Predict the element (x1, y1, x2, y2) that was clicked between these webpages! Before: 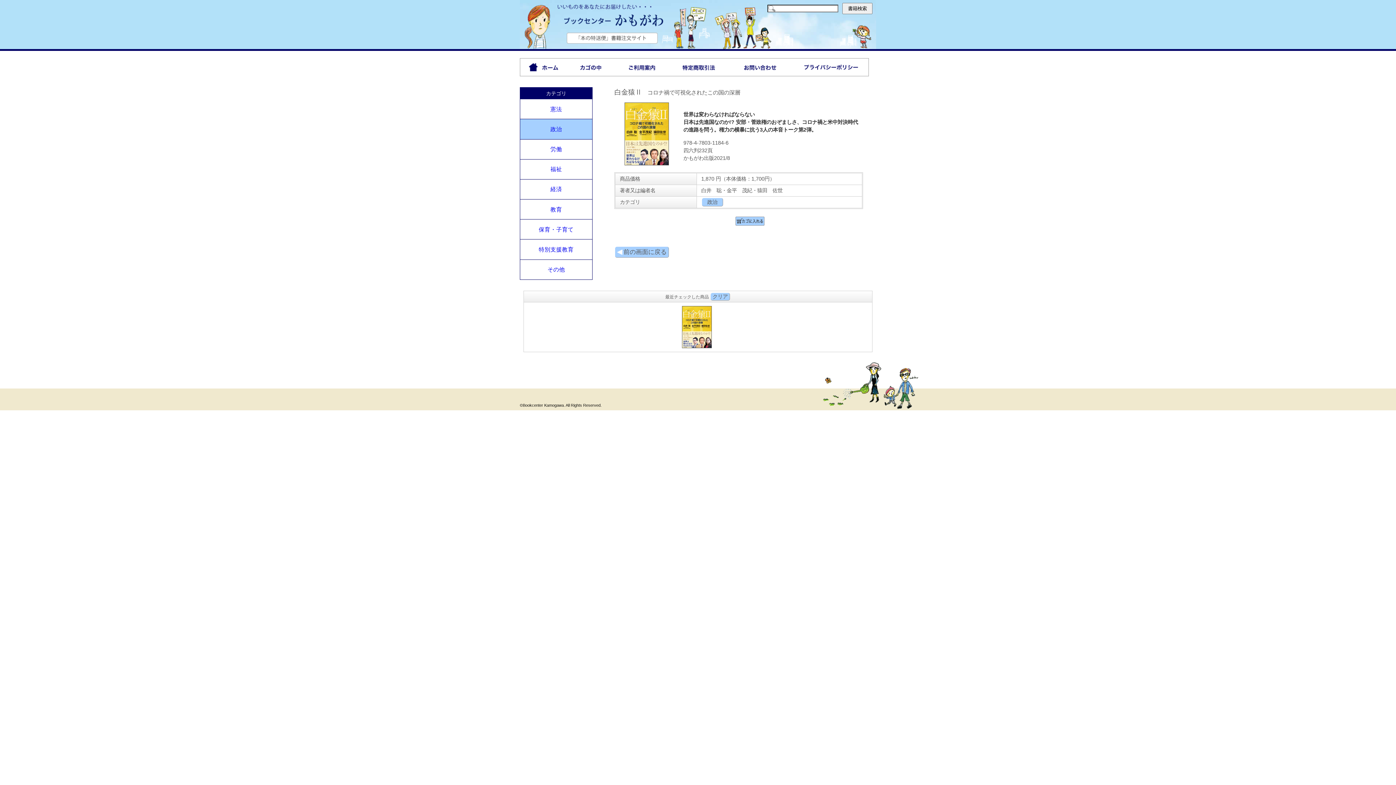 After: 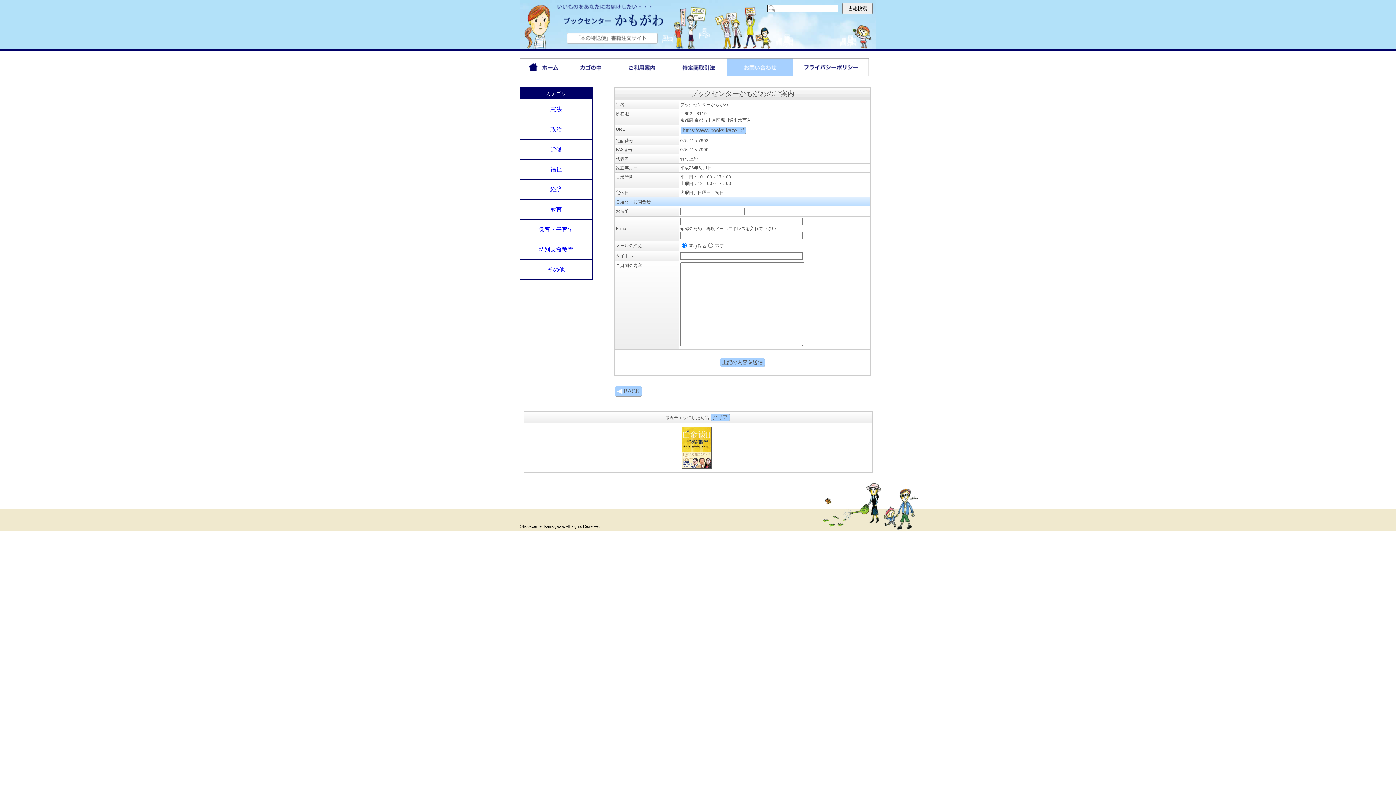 Action: bbox: (727, 58, 793, 76)